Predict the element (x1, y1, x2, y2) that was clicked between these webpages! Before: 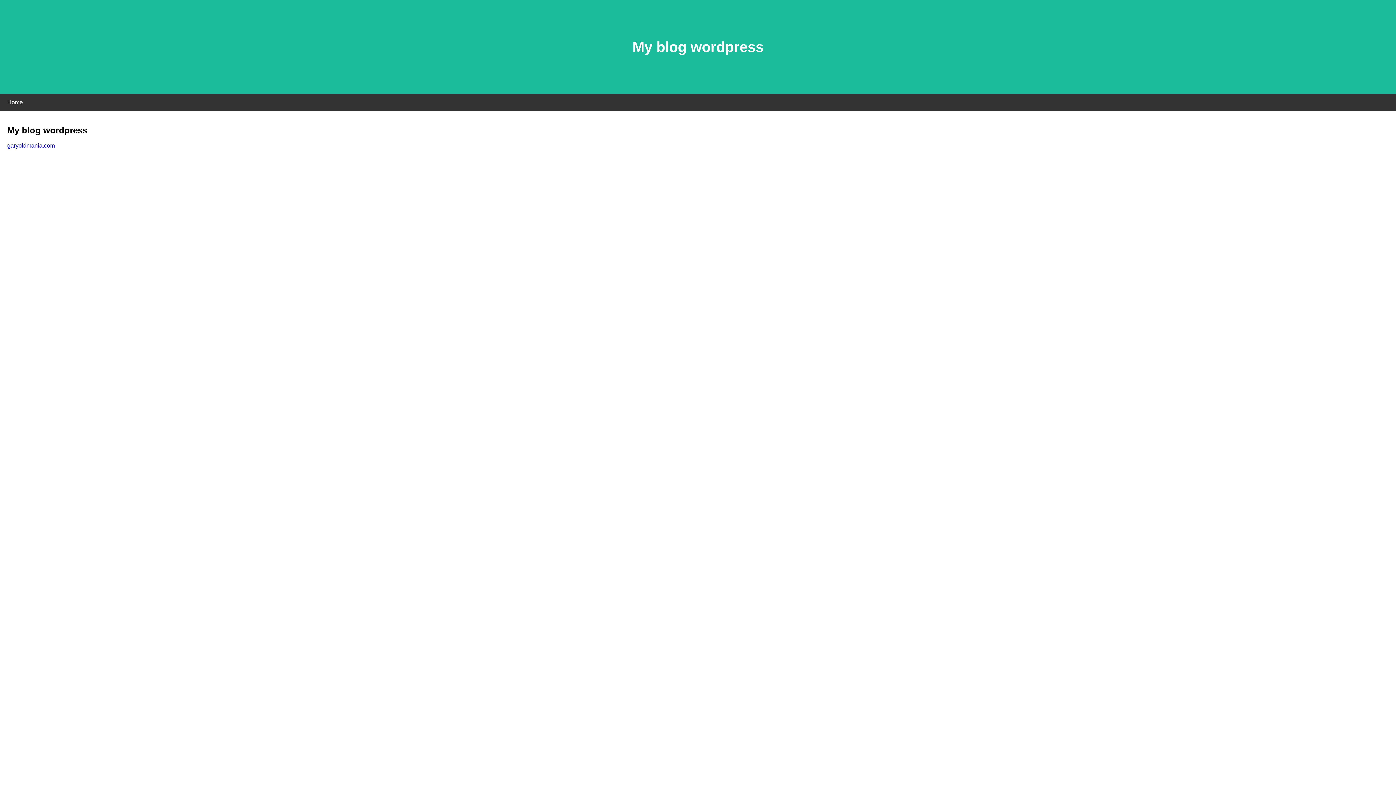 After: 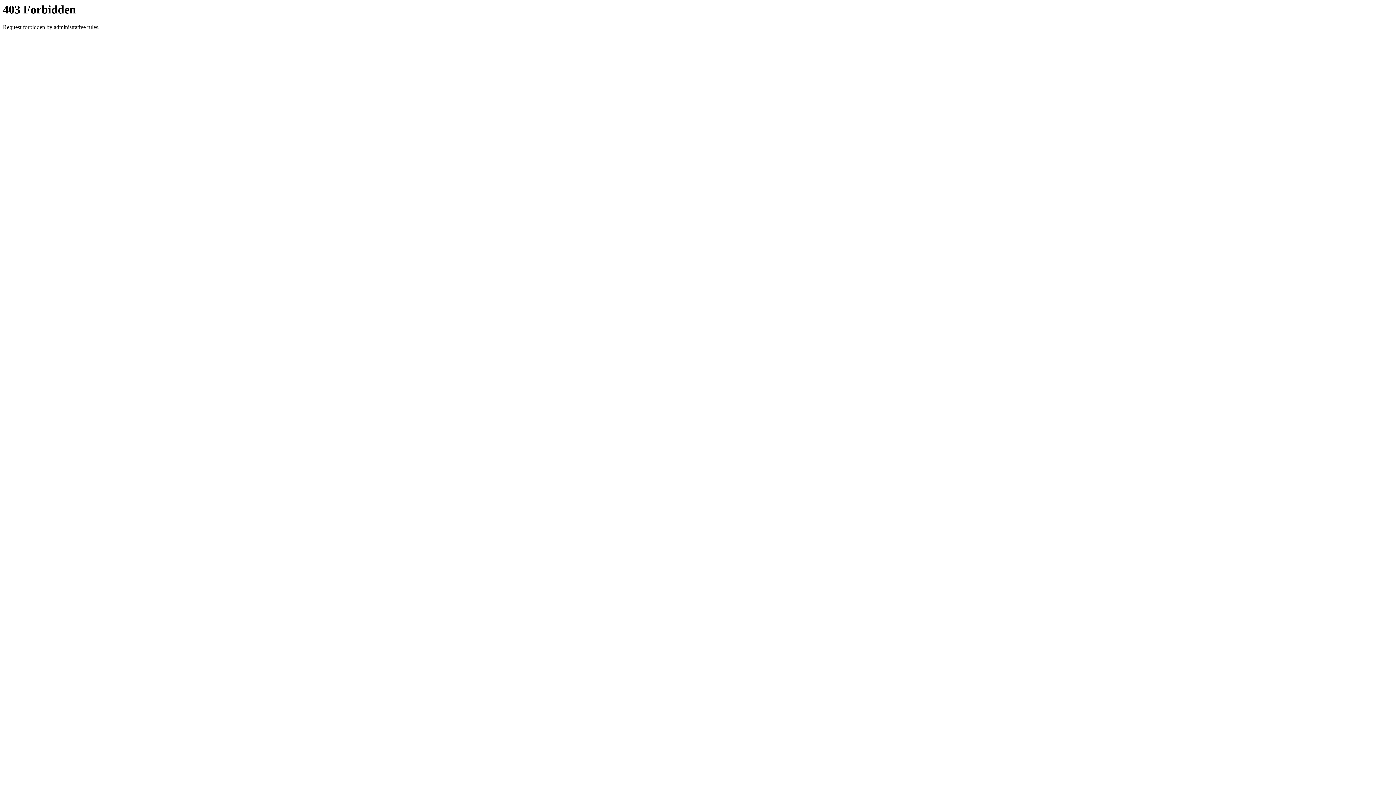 Action: label: garyoldmania.com bbox: (7, 142, 54, 148)